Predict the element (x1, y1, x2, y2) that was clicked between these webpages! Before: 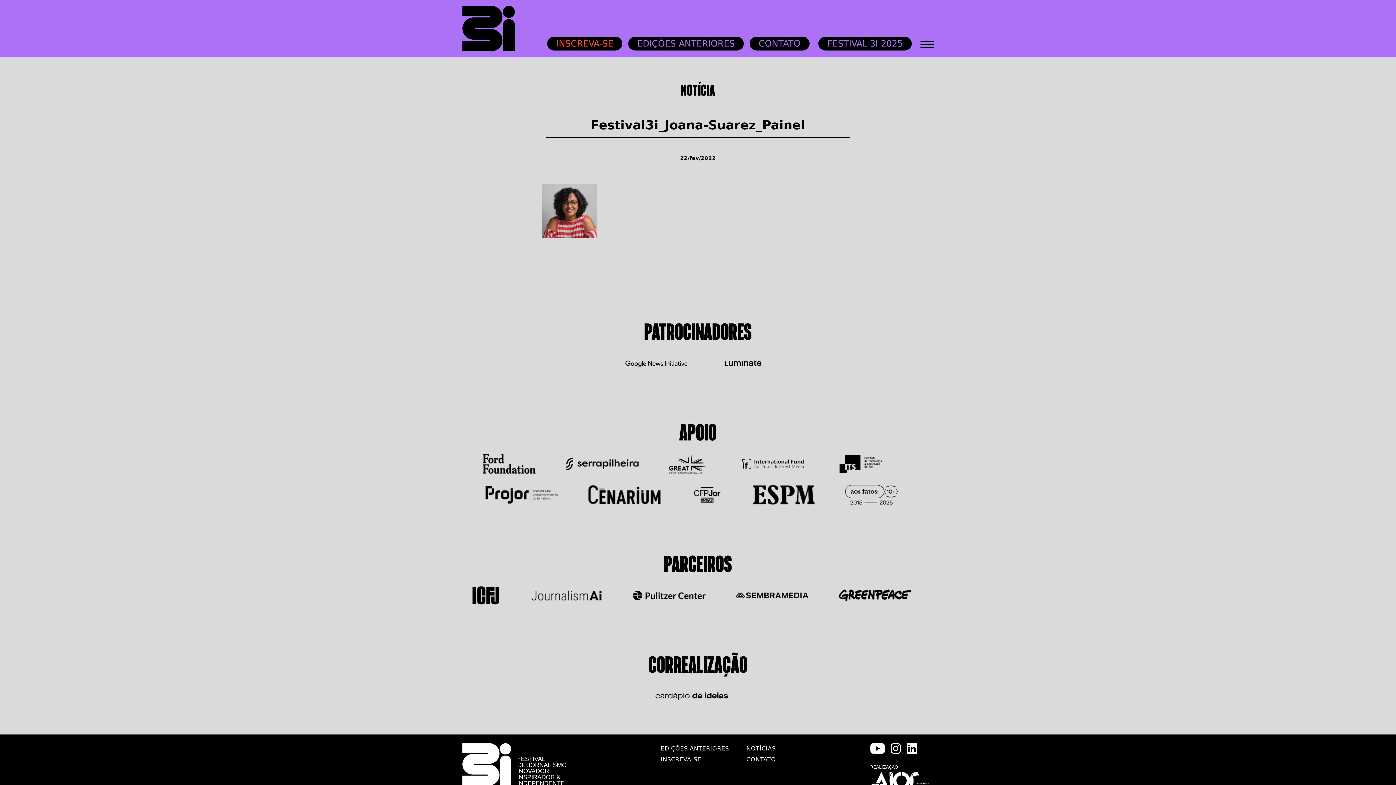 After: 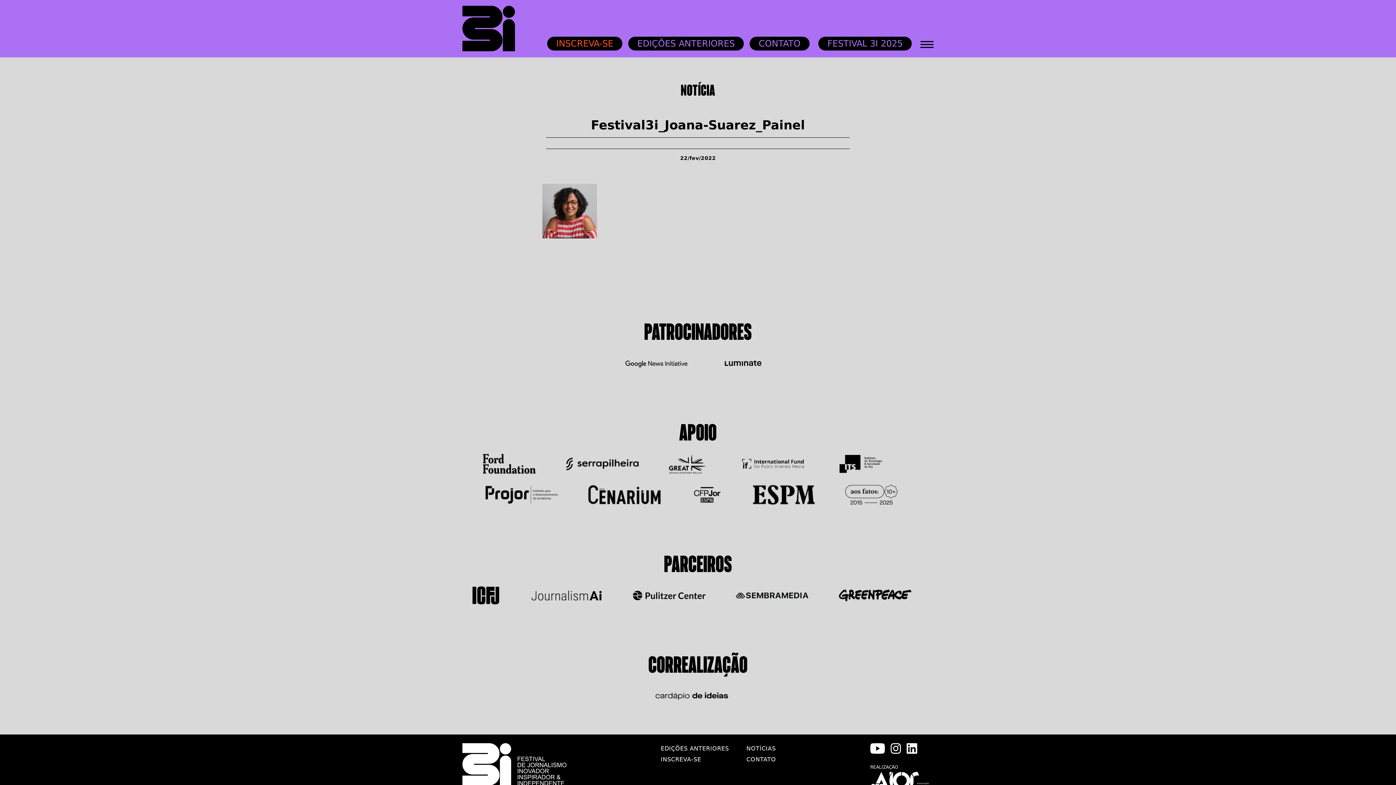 Action: bbox: (746, 754, 776, 765) label: CONTATO